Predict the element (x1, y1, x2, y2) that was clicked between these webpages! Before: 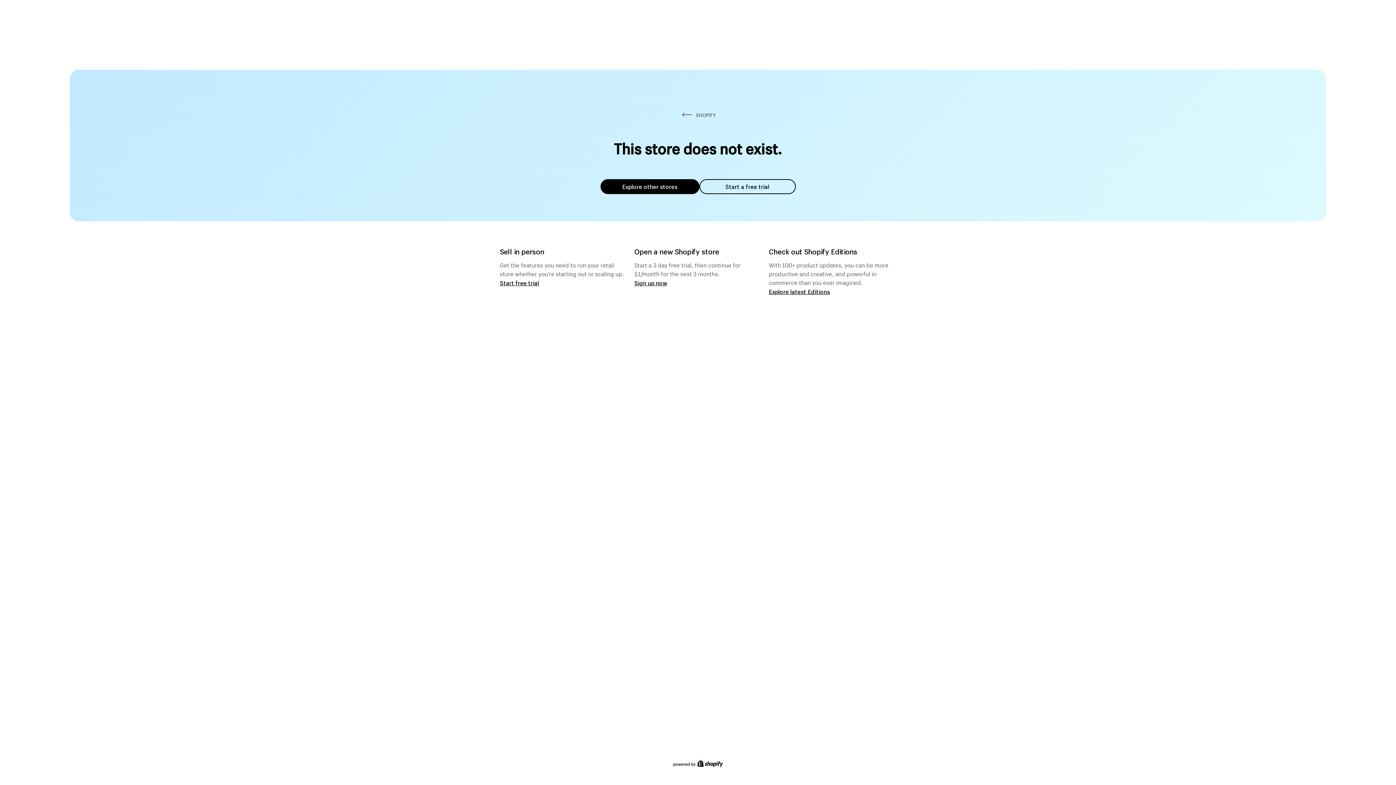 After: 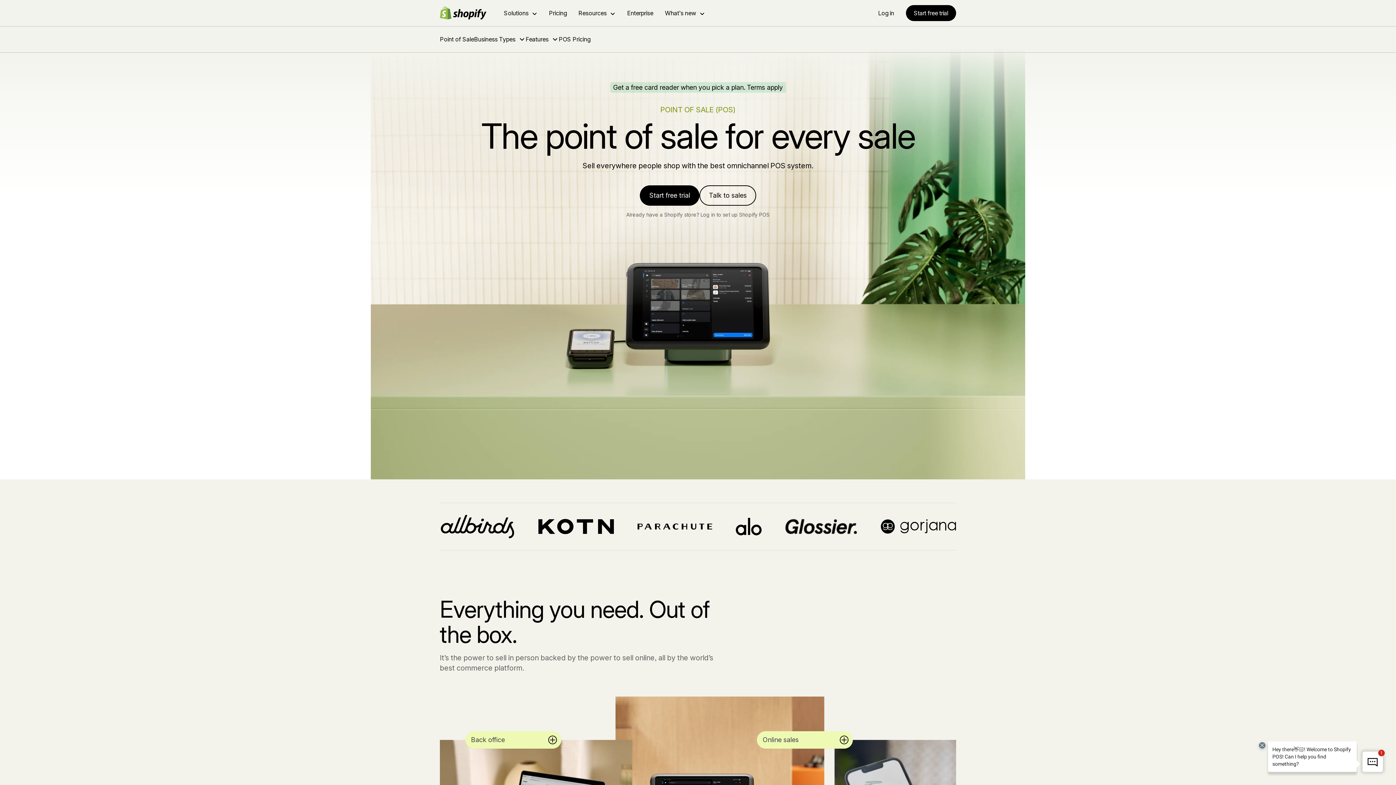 Action: label: Start free trial bbox: (500, 279, 539, 286)